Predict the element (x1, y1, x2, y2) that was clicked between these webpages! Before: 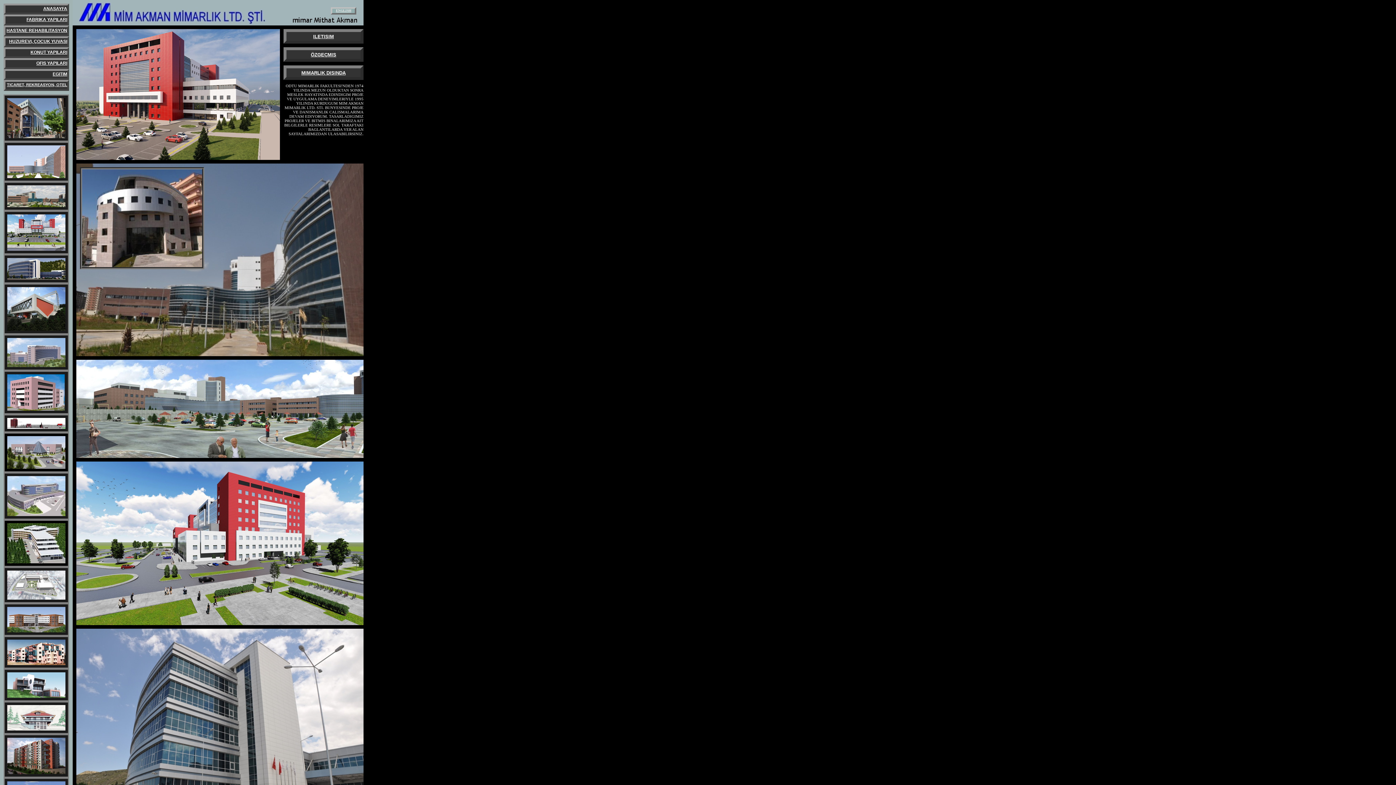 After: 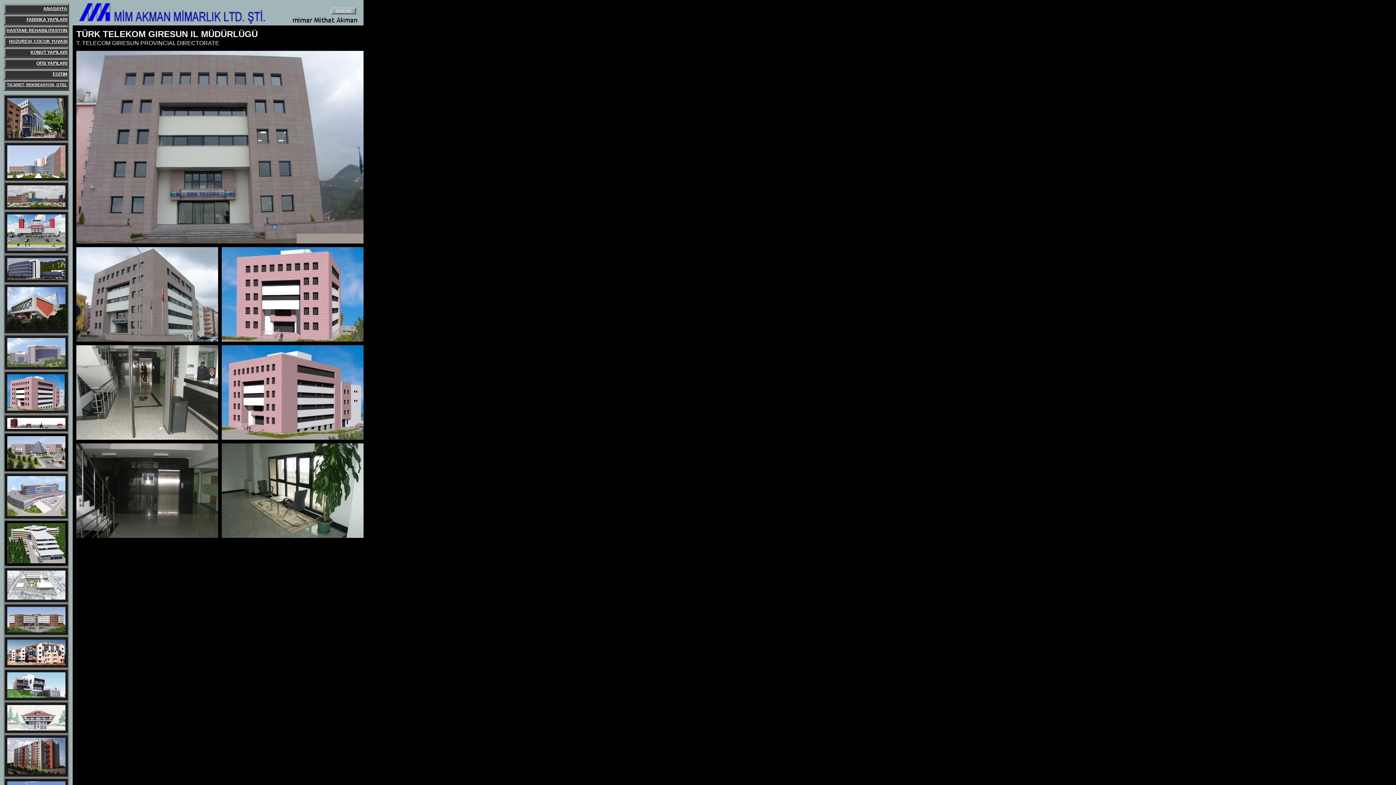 Action: bbox: (7, 405, 64, 412)